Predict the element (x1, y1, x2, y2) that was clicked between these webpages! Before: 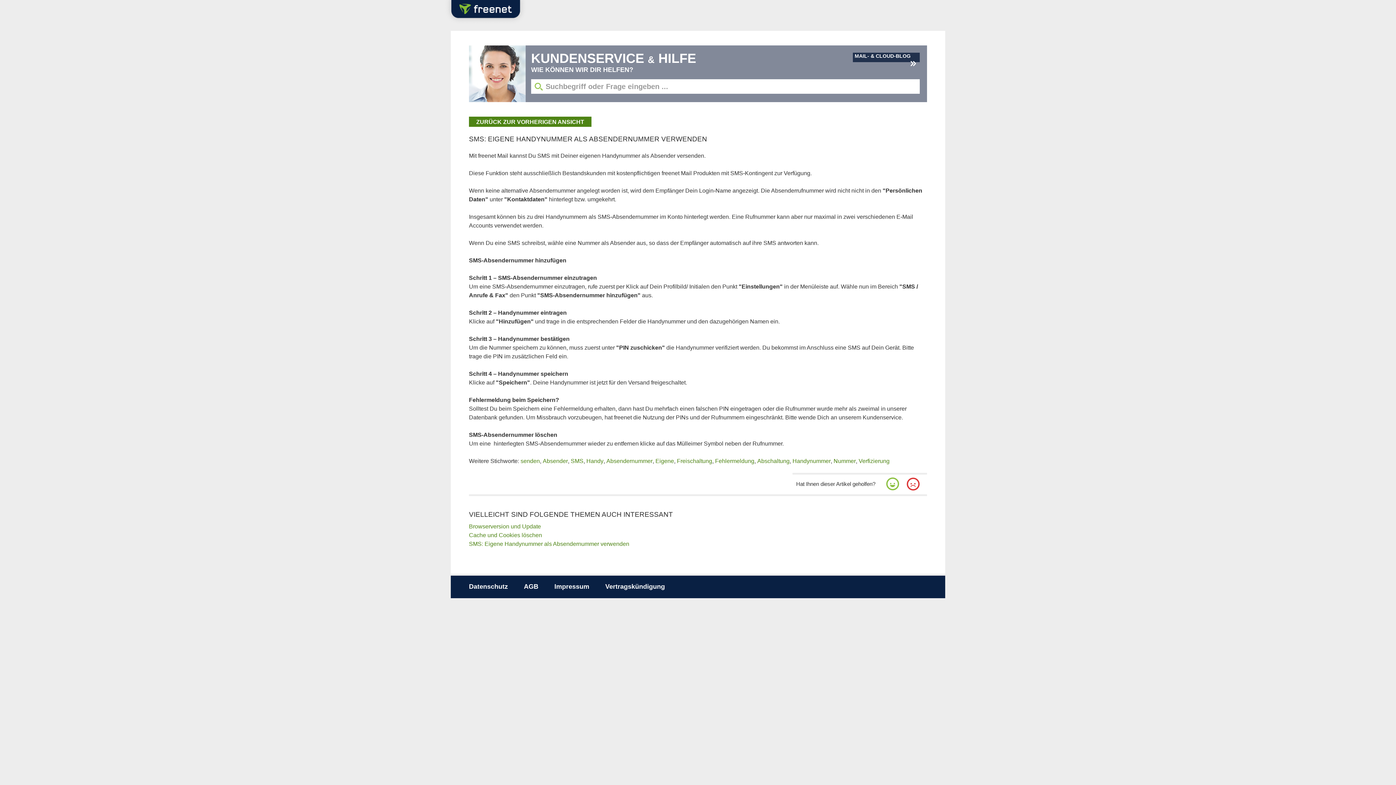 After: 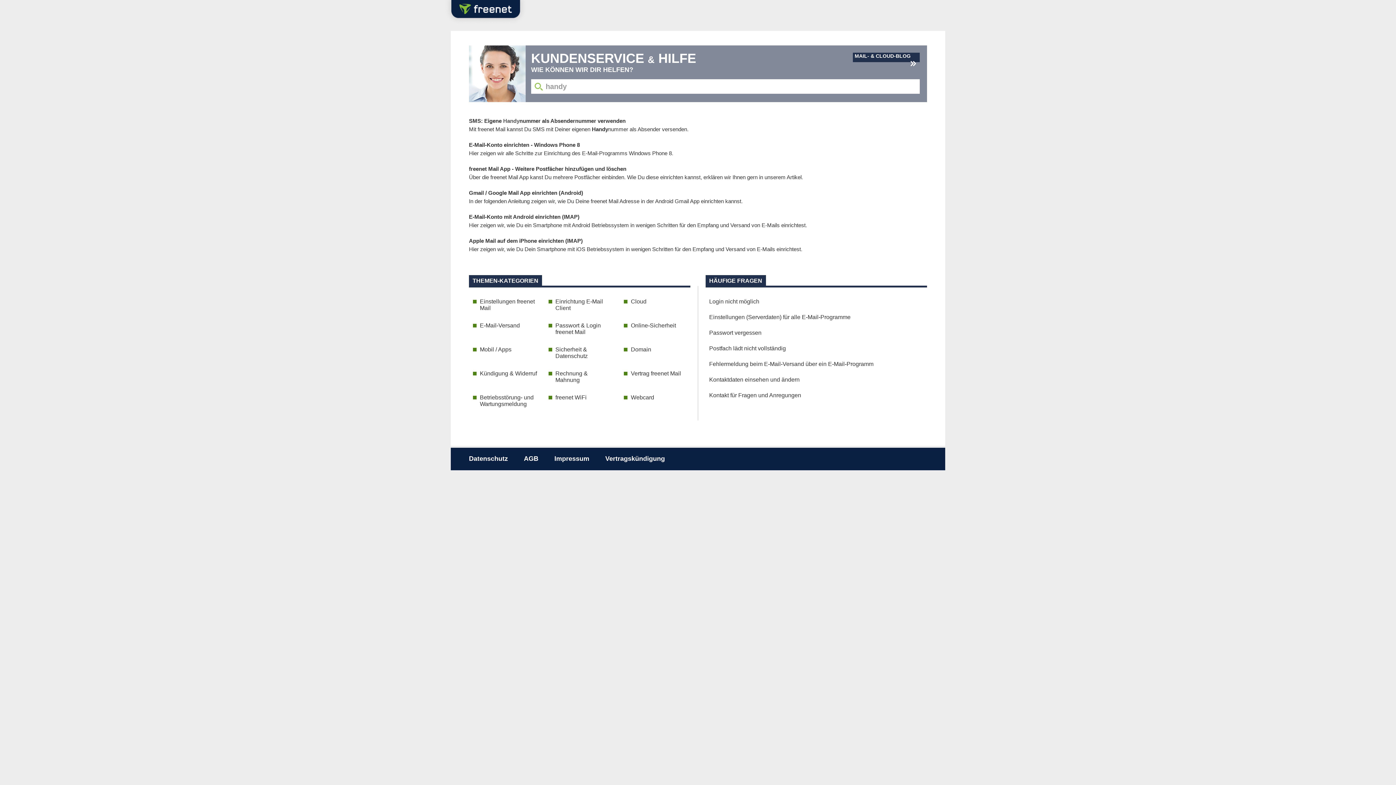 Action: label: Handy bbox: (586, 458, 603, 464)